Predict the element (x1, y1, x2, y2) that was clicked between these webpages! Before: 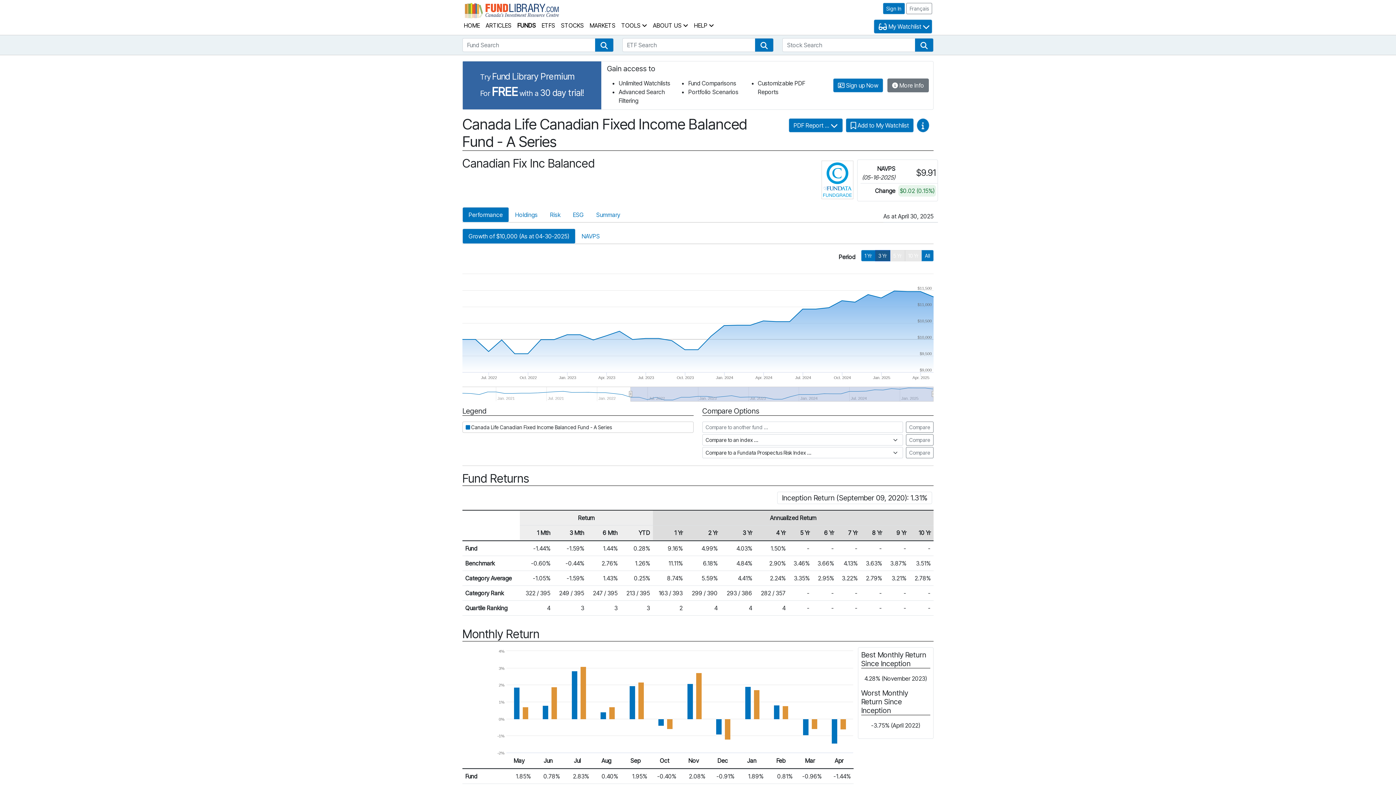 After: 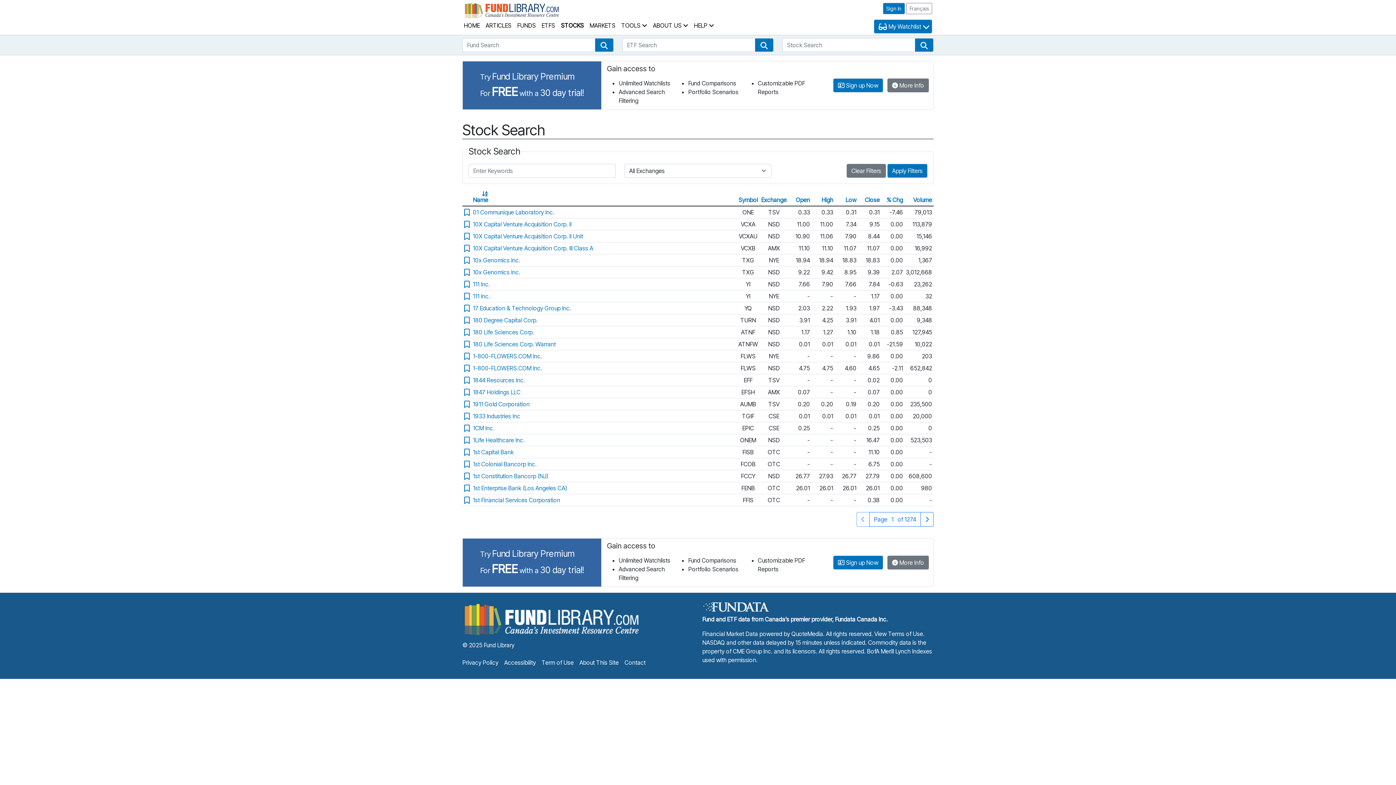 Action: bbox: (915, 38, 933, 51) label: Stock Search